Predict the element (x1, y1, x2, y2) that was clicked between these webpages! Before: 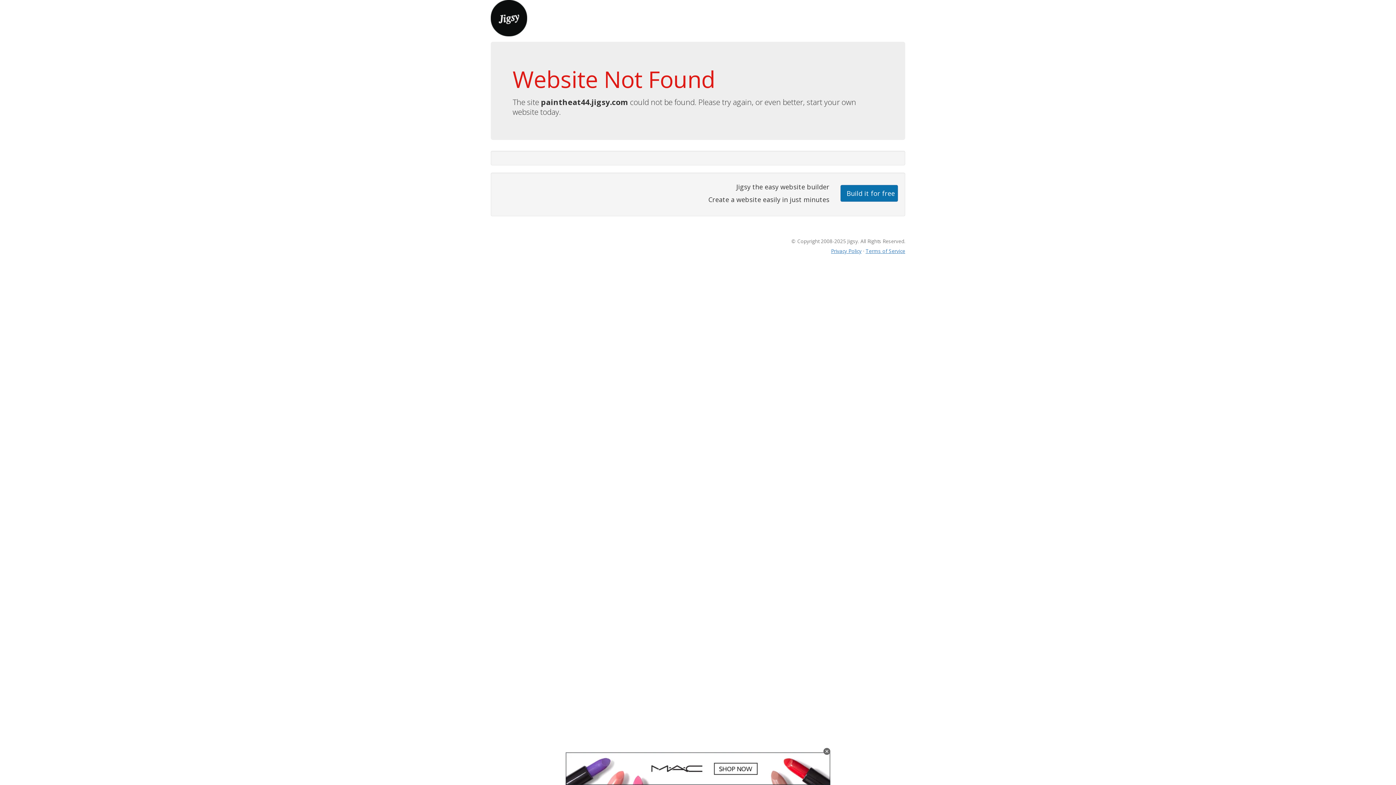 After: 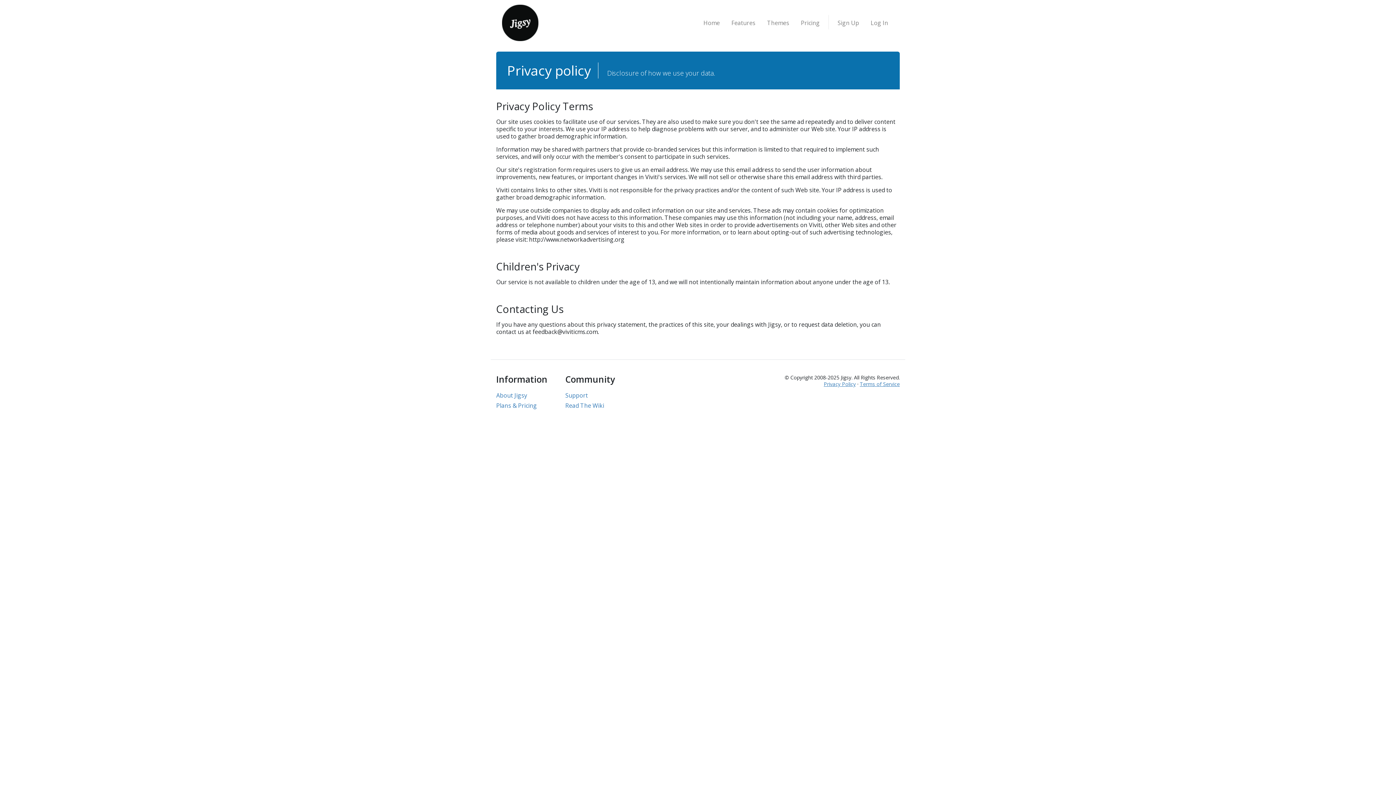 Action: bbox: (831, 247, 861, 254) label: Privacy Policy